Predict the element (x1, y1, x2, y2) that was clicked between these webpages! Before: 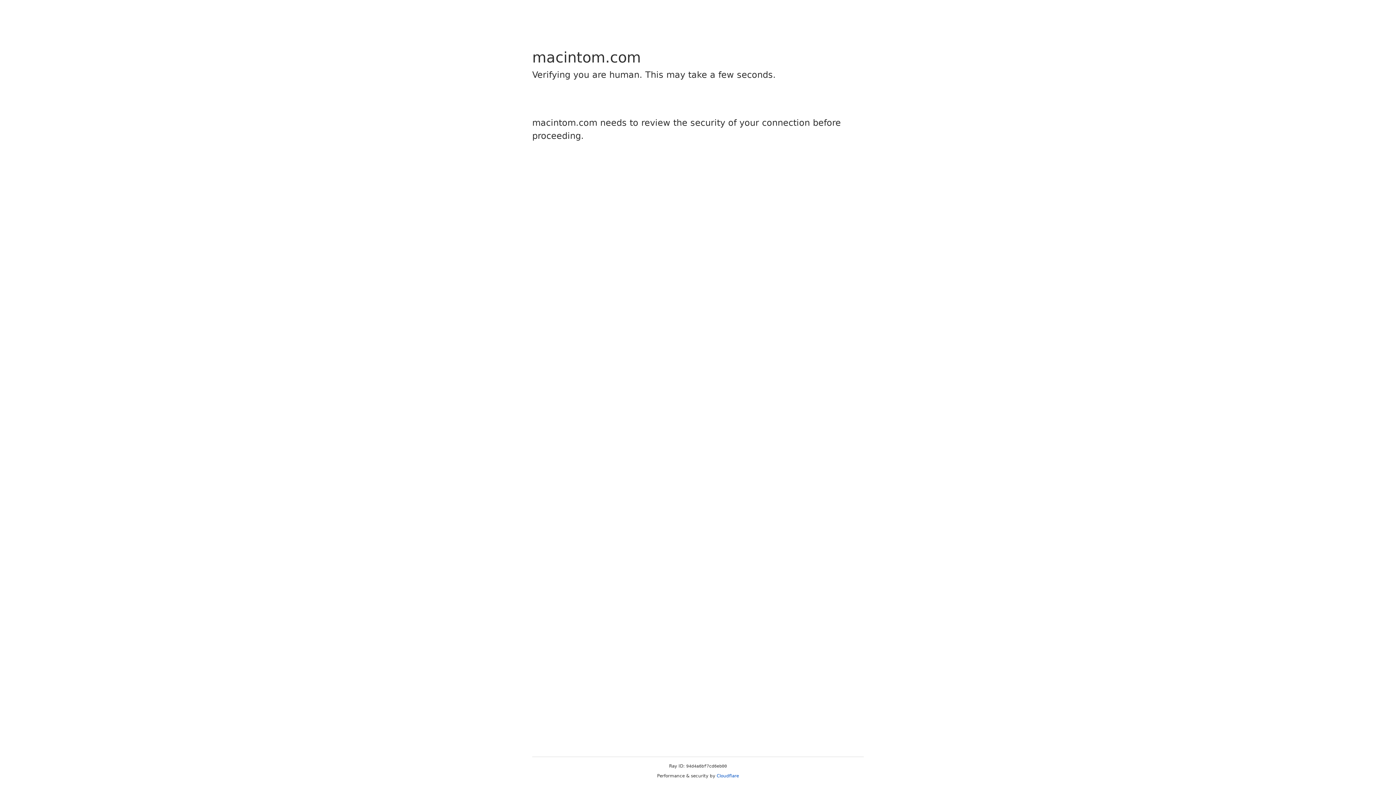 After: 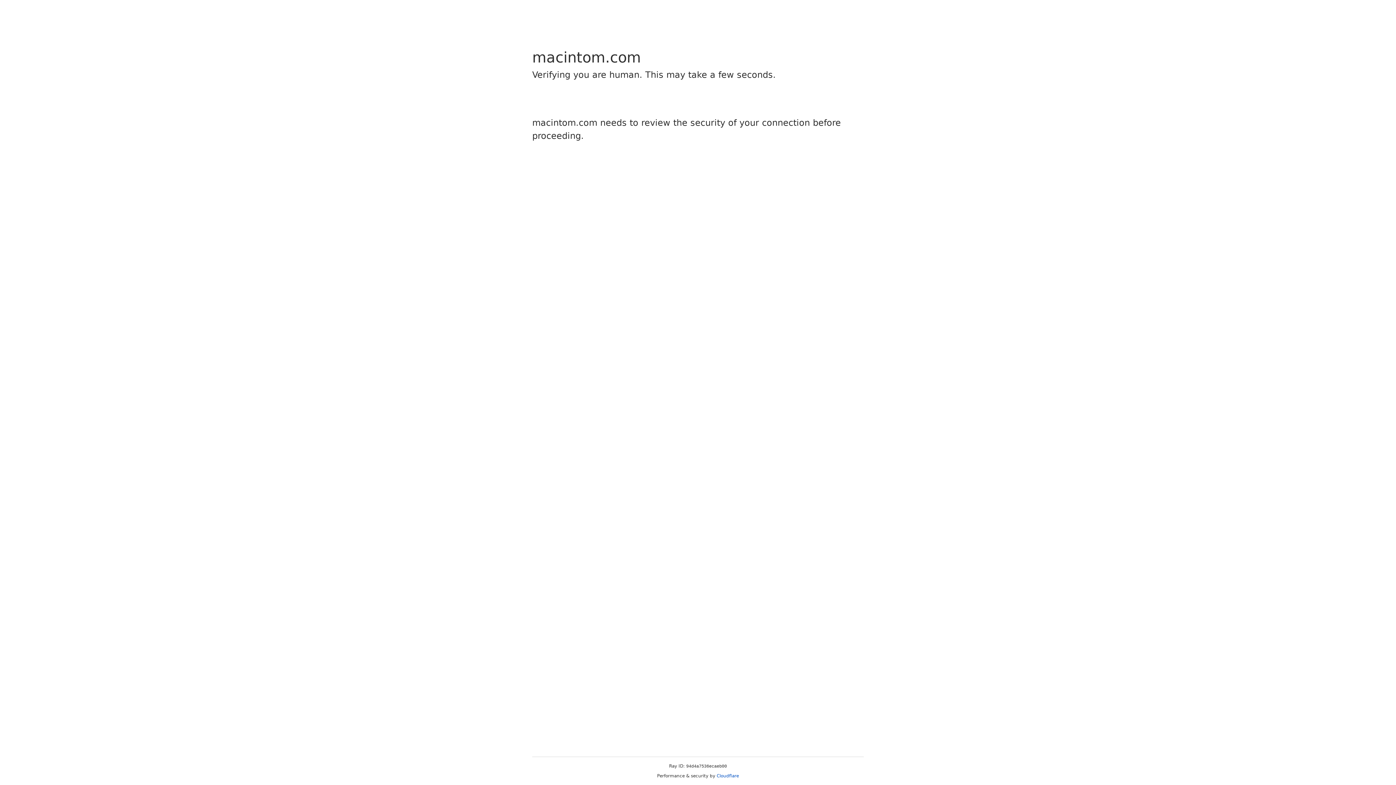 Action: label: Cloudflare bbox: (716, 773, 739, 778)